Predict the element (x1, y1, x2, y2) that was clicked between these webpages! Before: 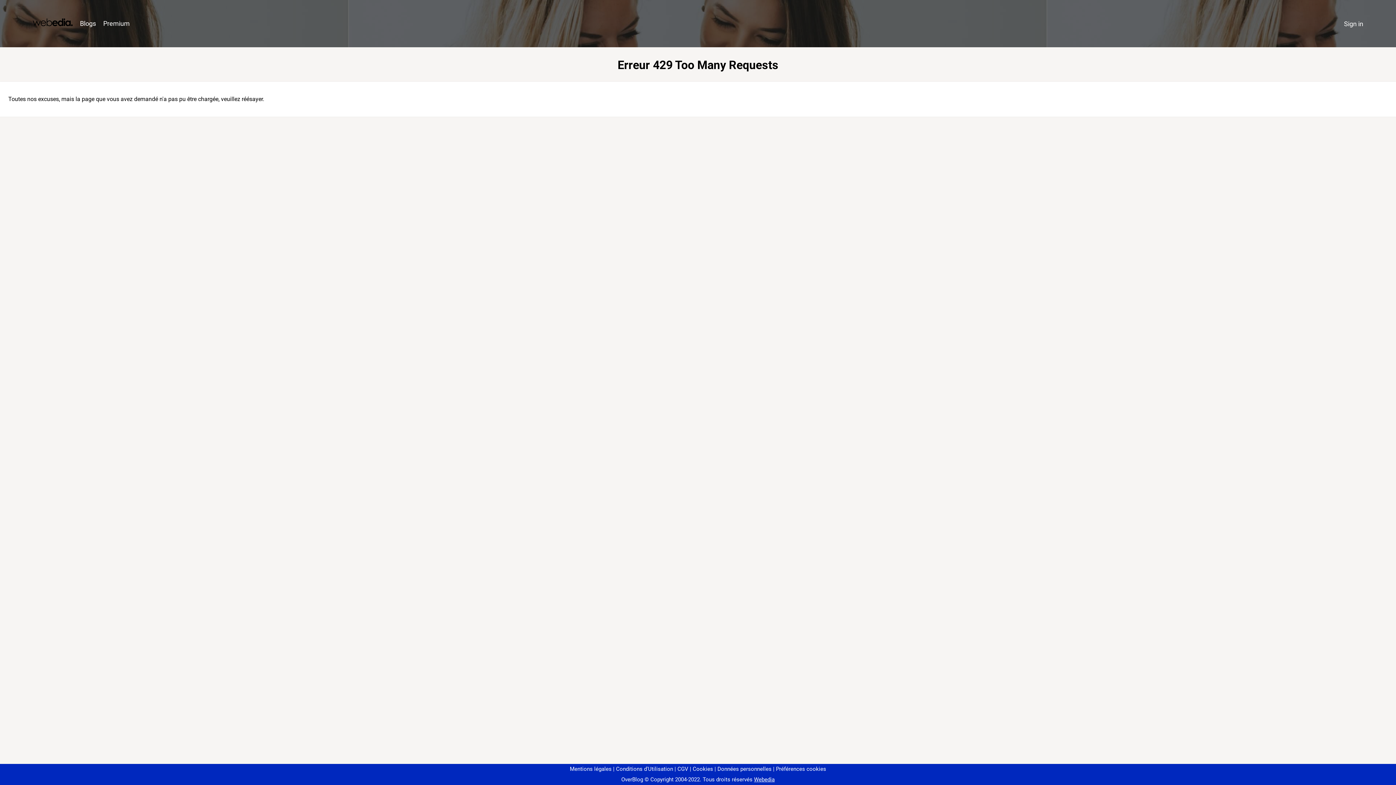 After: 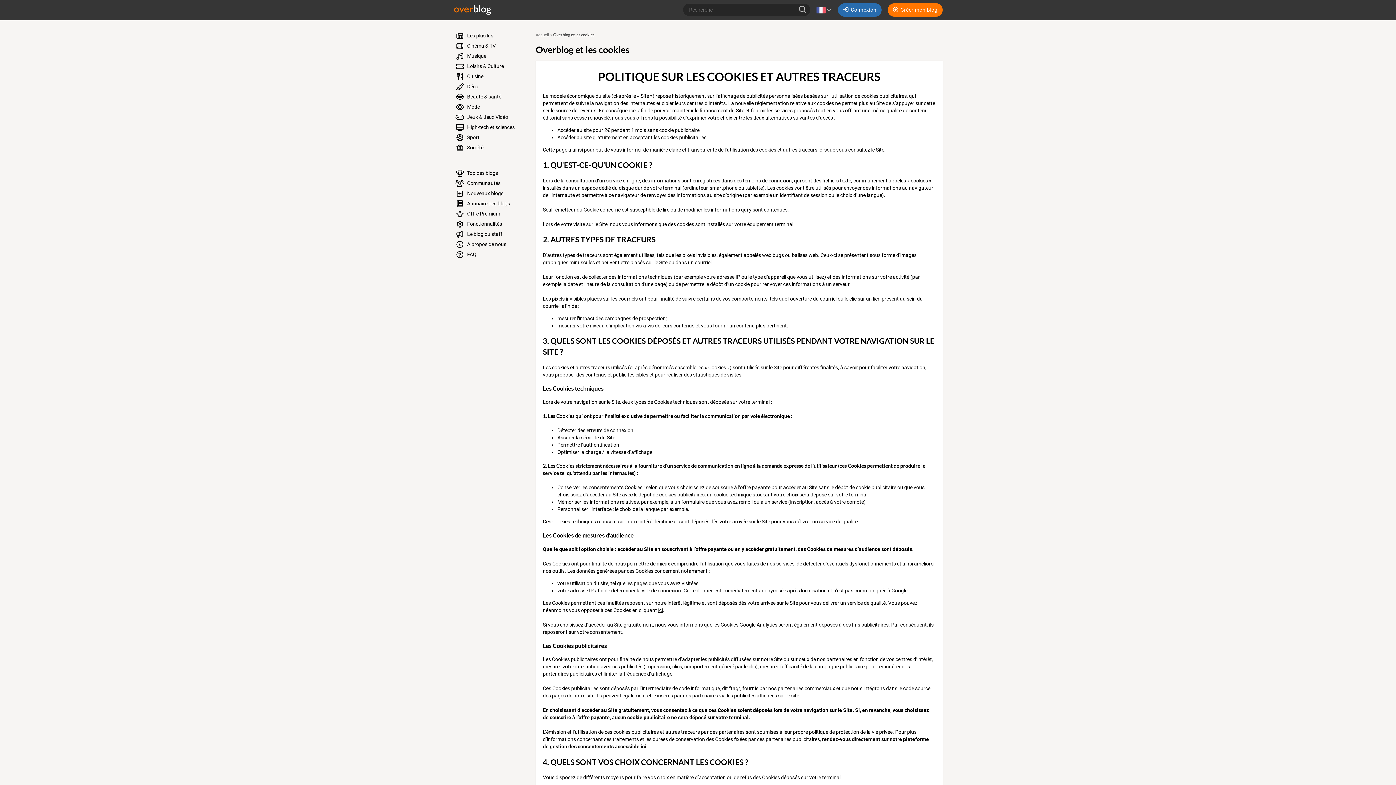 Action: label: Cookies bbox: (690, 766, 713, 772)